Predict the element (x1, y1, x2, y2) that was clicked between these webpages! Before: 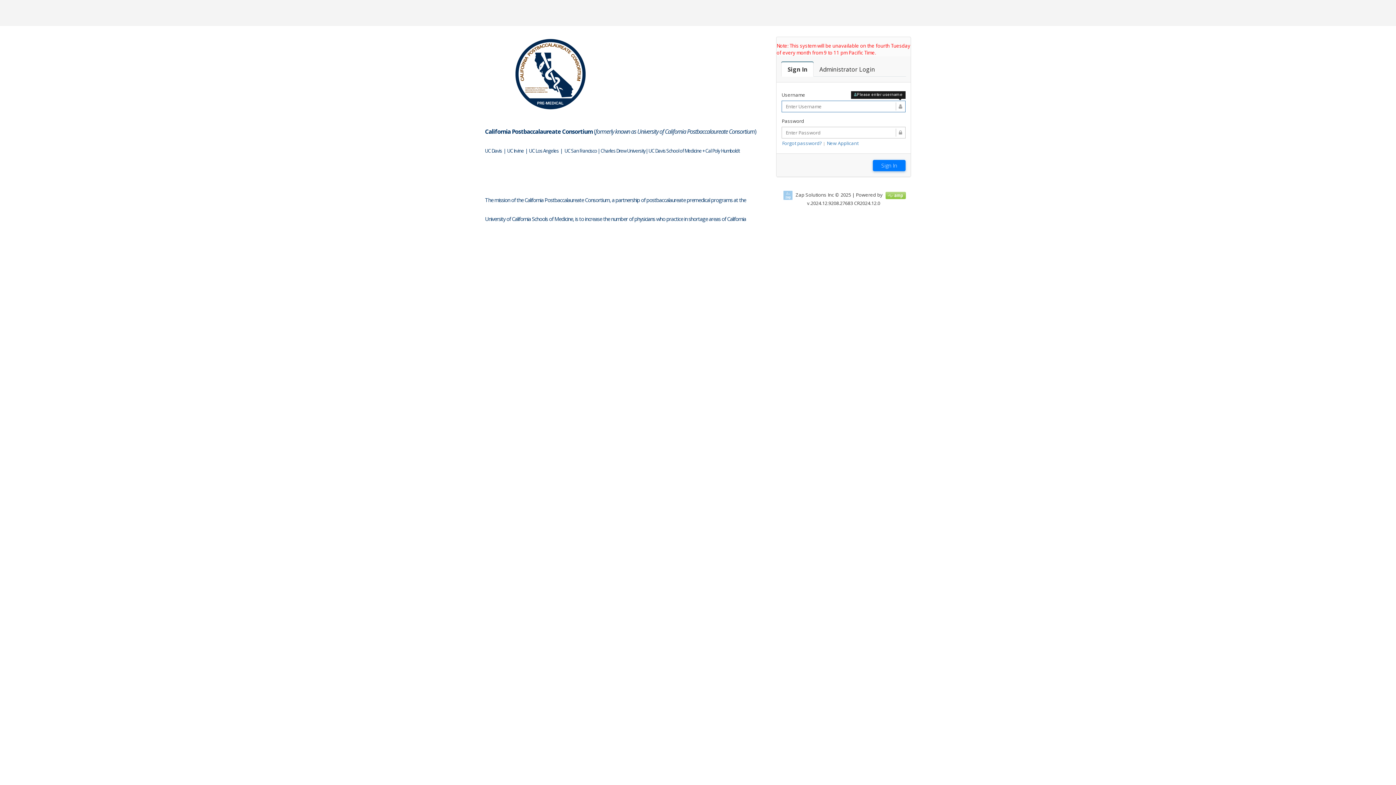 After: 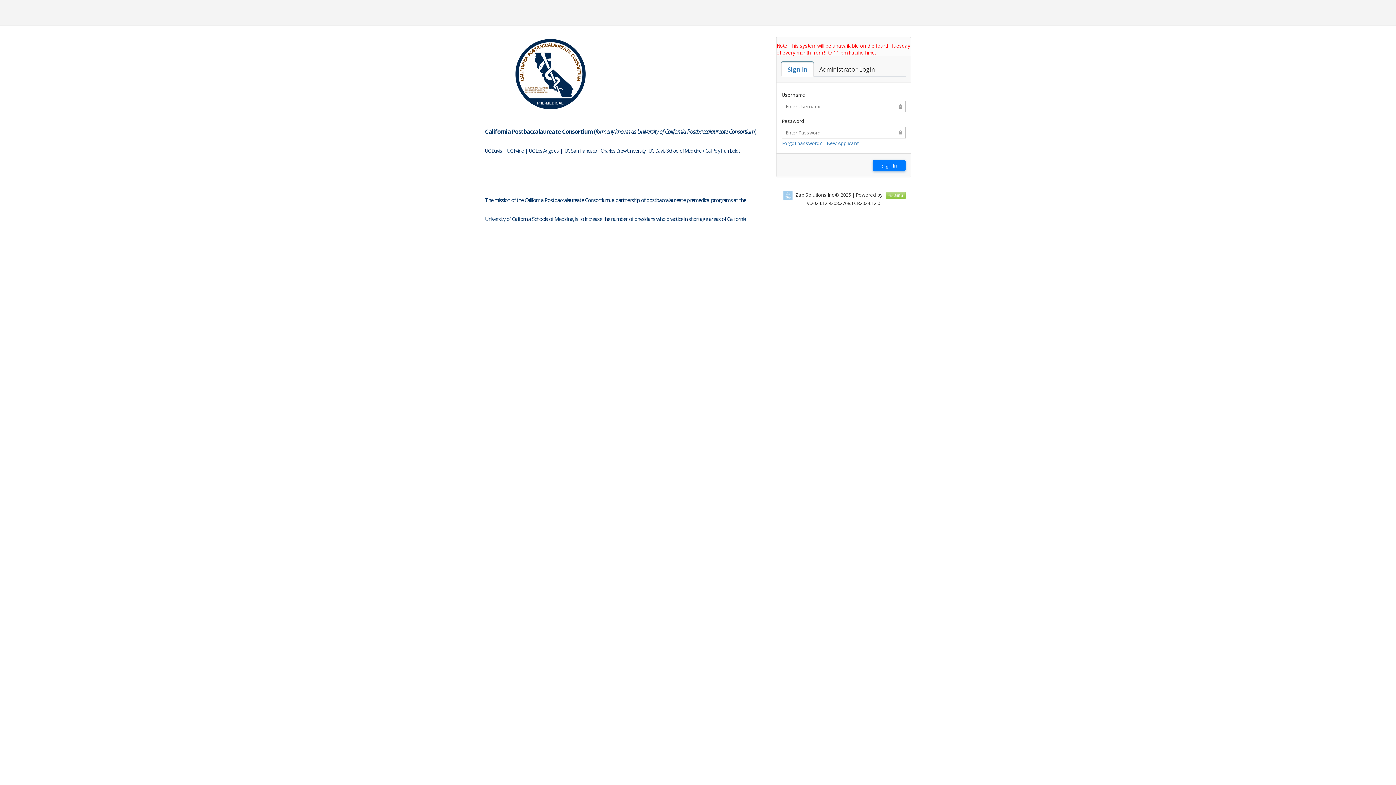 Action: bbox: (781, 62, 813, 76) label: Sign In